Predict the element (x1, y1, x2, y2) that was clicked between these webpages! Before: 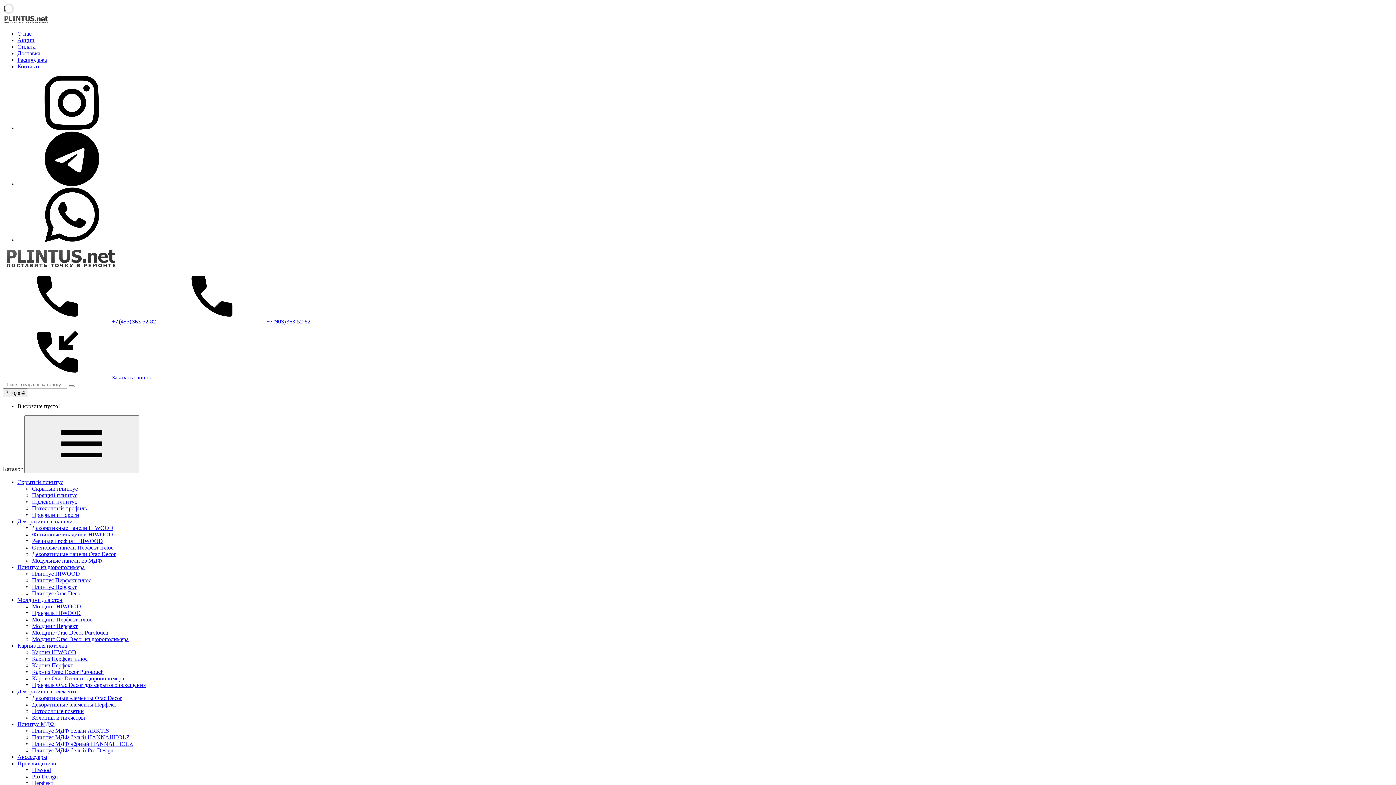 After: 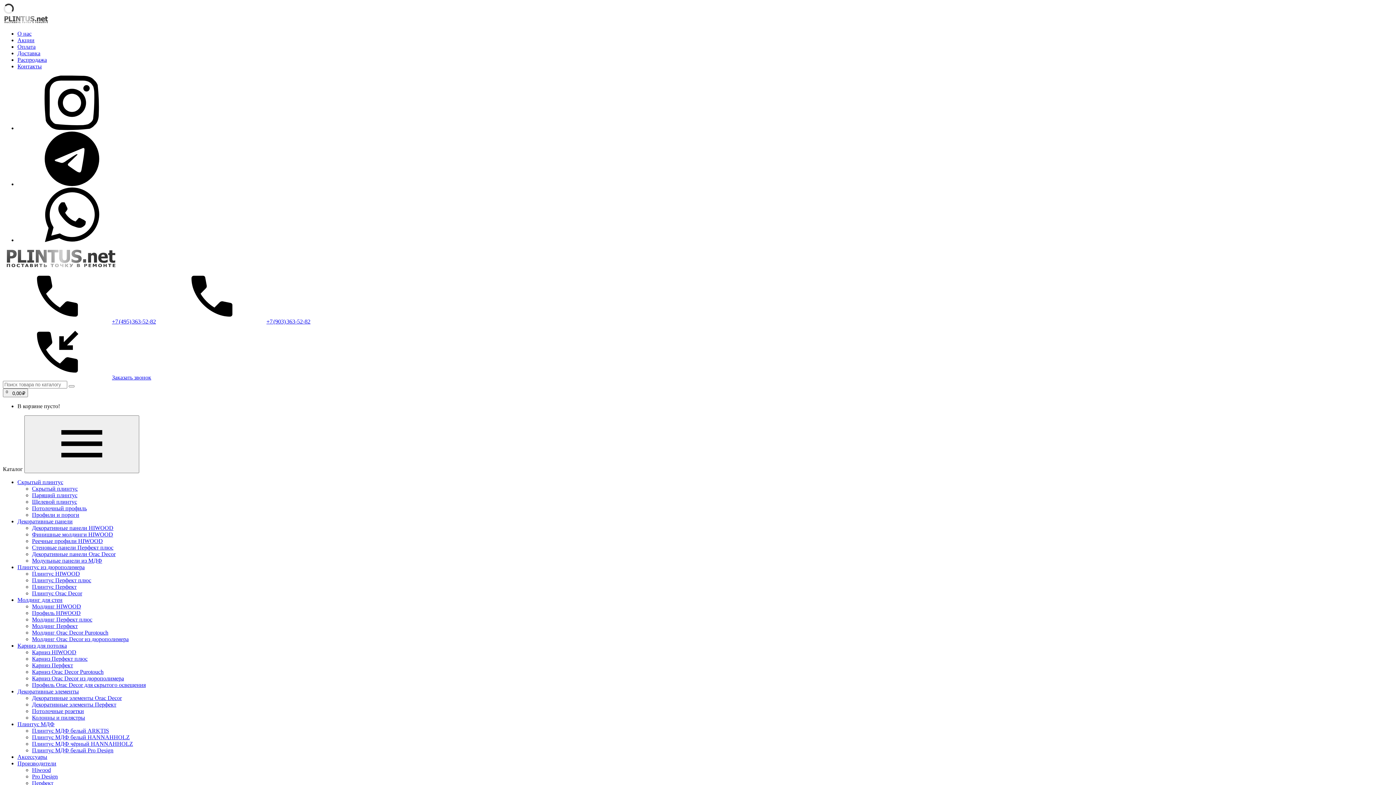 Action: label: Скрытый плинтус bbox: (32, 485, 77, 492)